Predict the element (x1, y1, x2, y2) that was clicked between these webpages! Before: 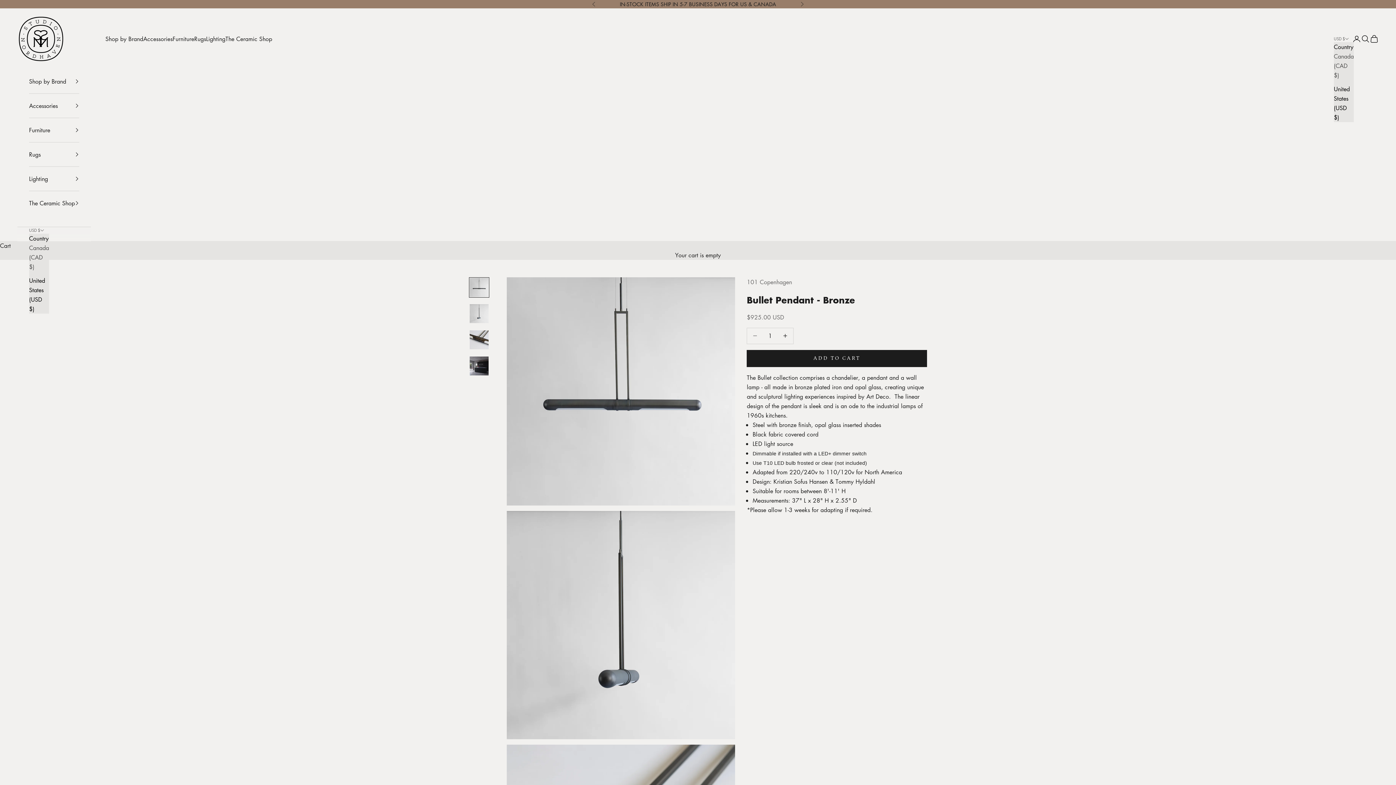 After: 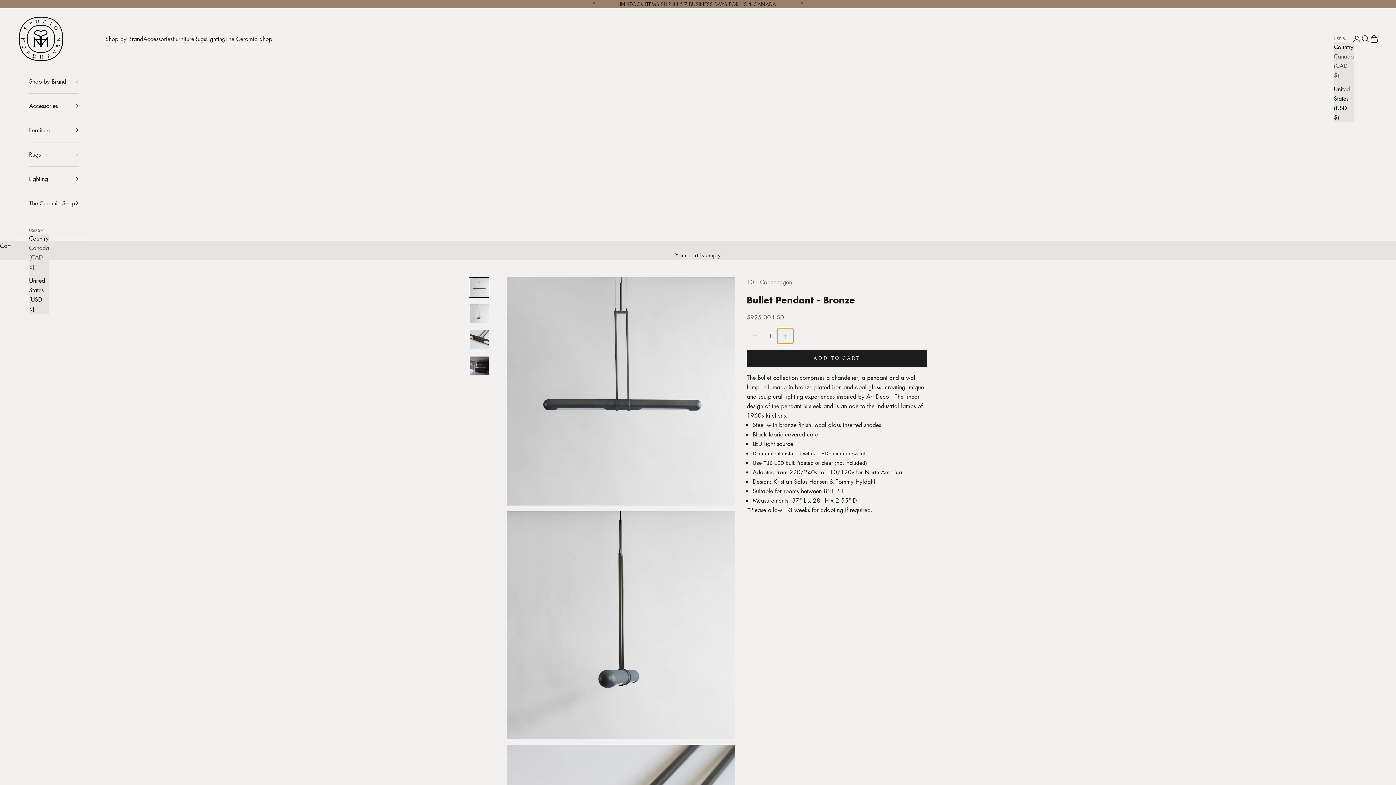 Action: bbox: (777, 328, 793, 343) label: Increase quantity